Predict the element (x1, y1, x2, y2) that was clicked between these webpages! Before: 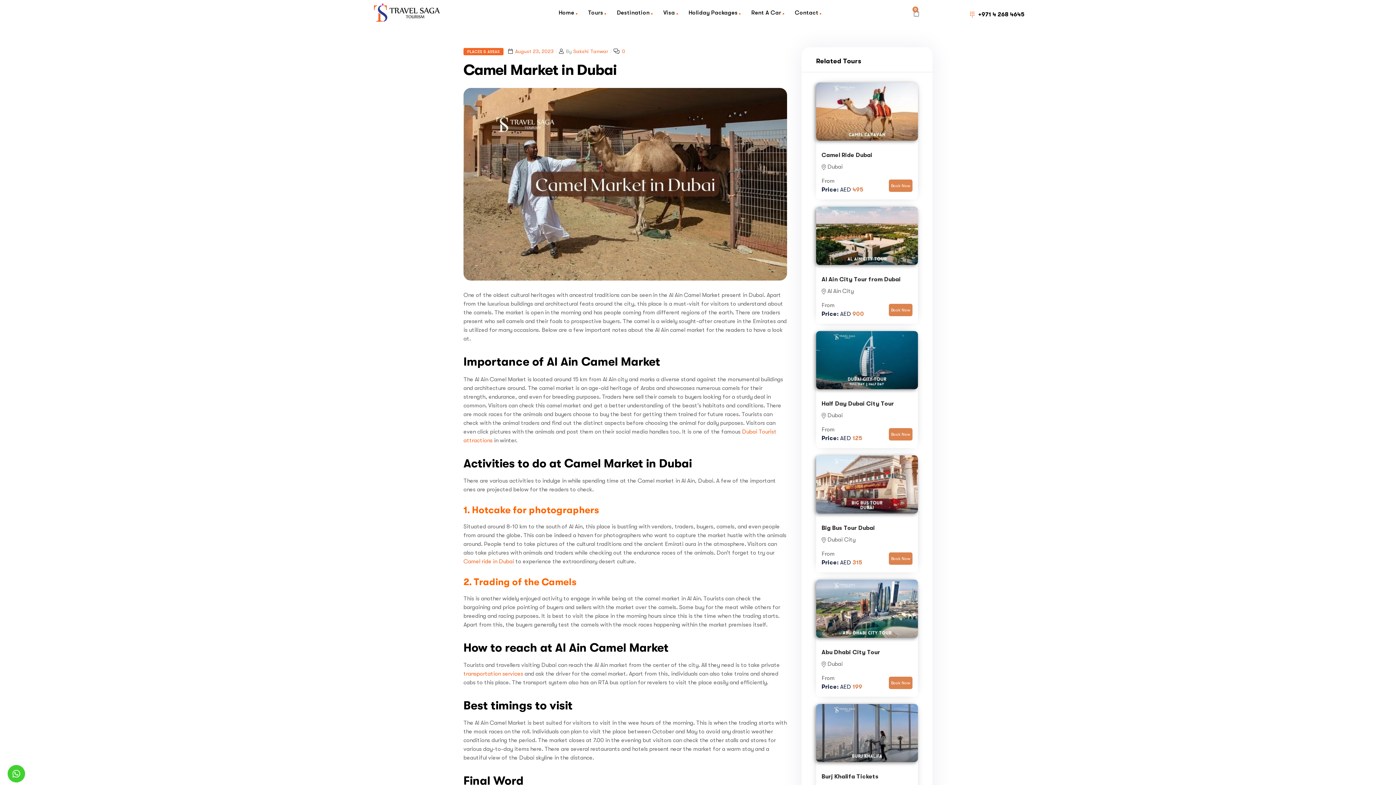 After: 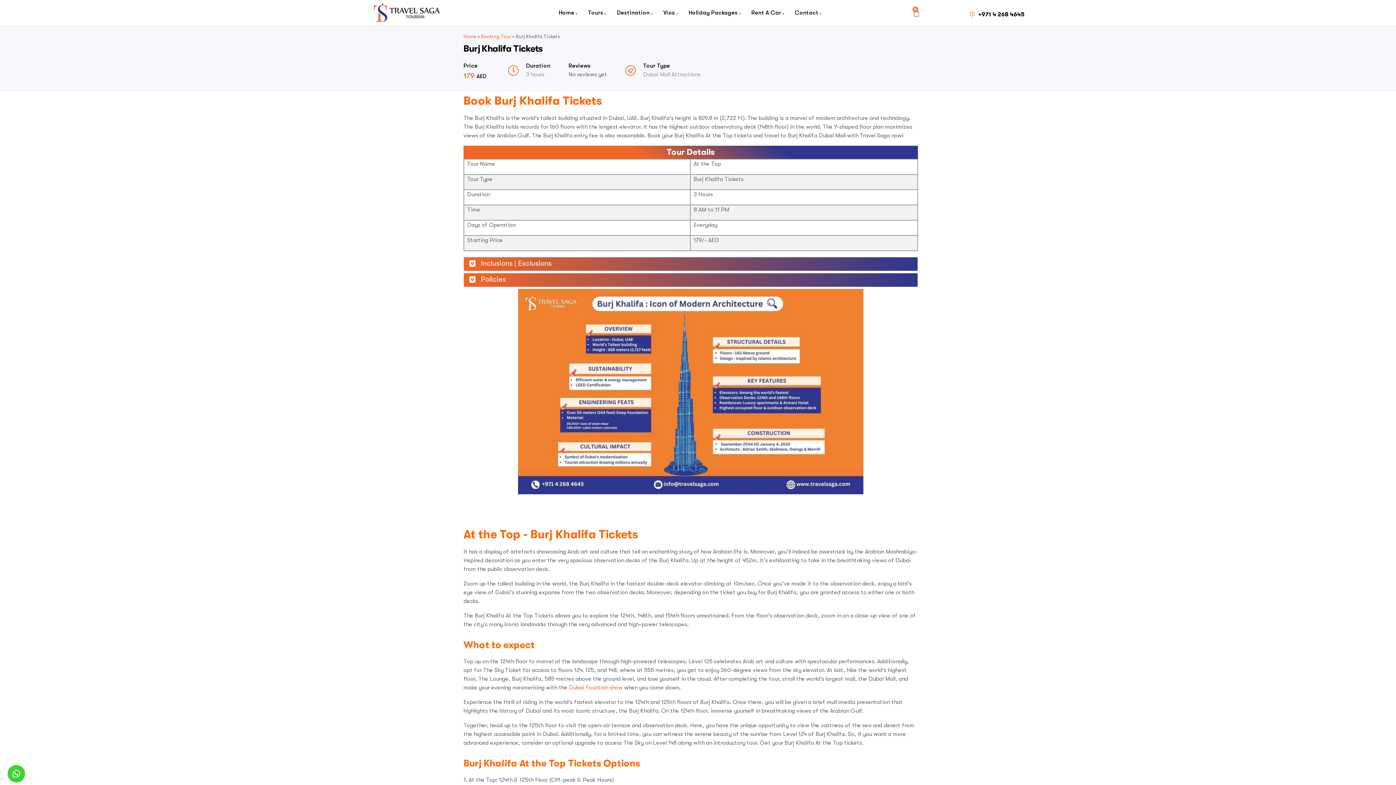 Action: label: Burj Khalifa Tickets bbox: (821, 773, 878, 780)